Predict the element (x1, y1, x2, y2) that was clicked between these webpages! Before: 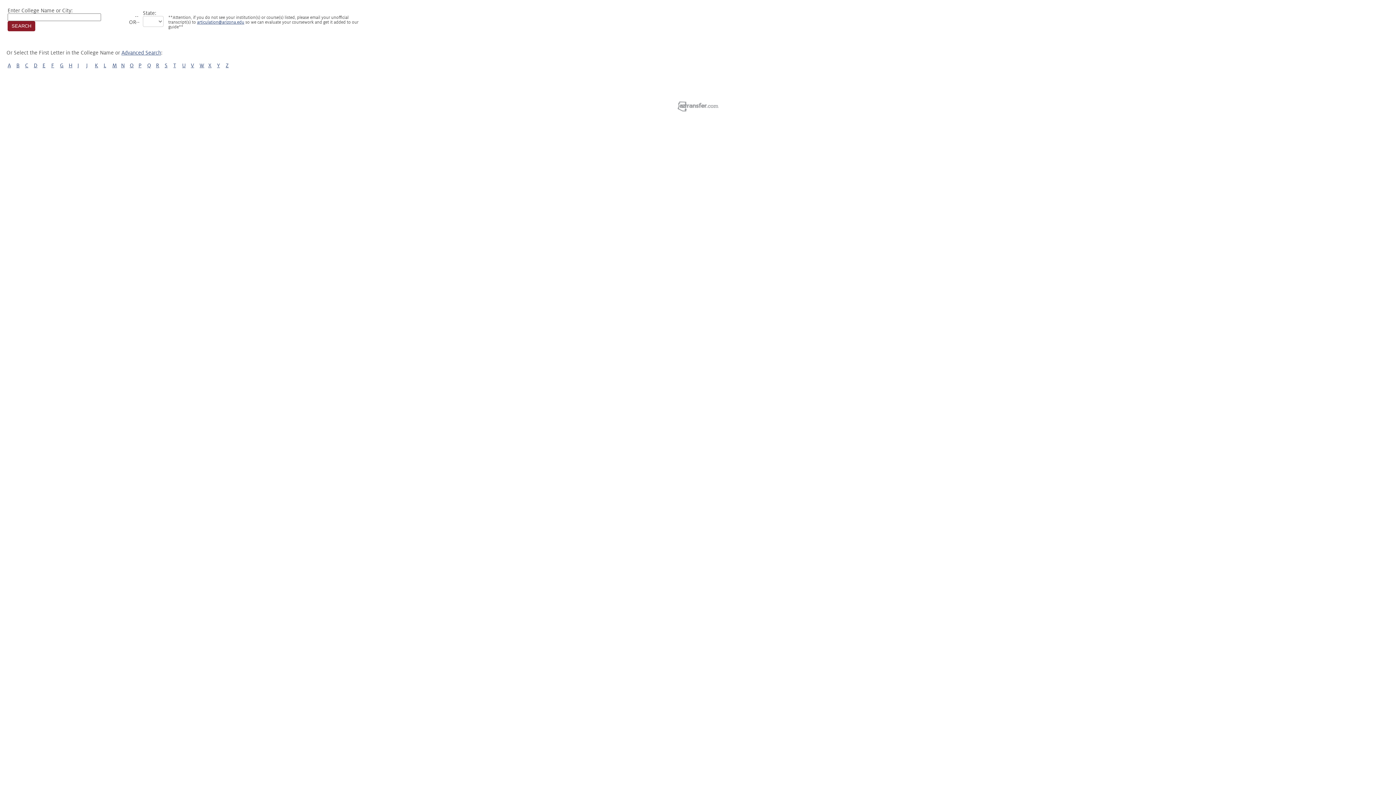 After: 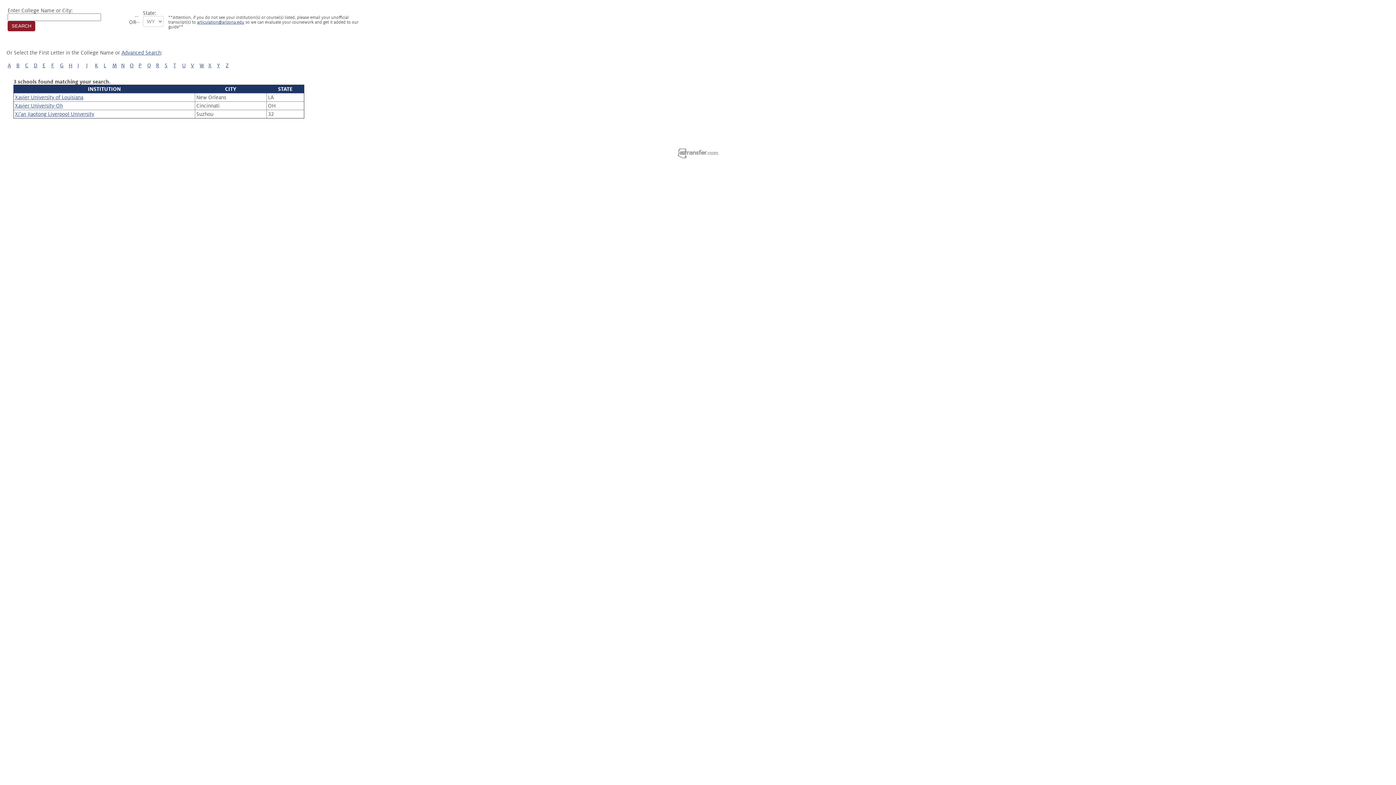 Action: bbox: (208, 62, 211, 68) label: X